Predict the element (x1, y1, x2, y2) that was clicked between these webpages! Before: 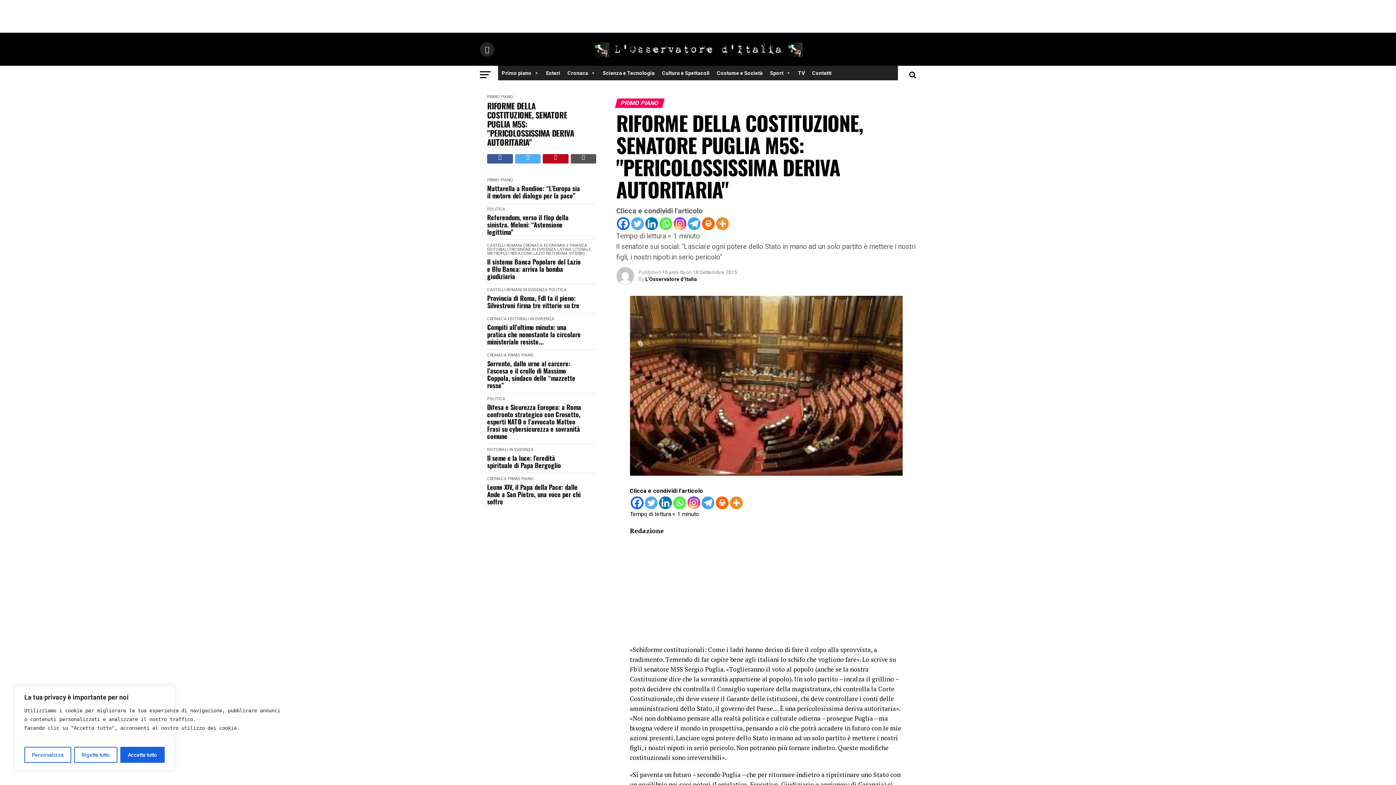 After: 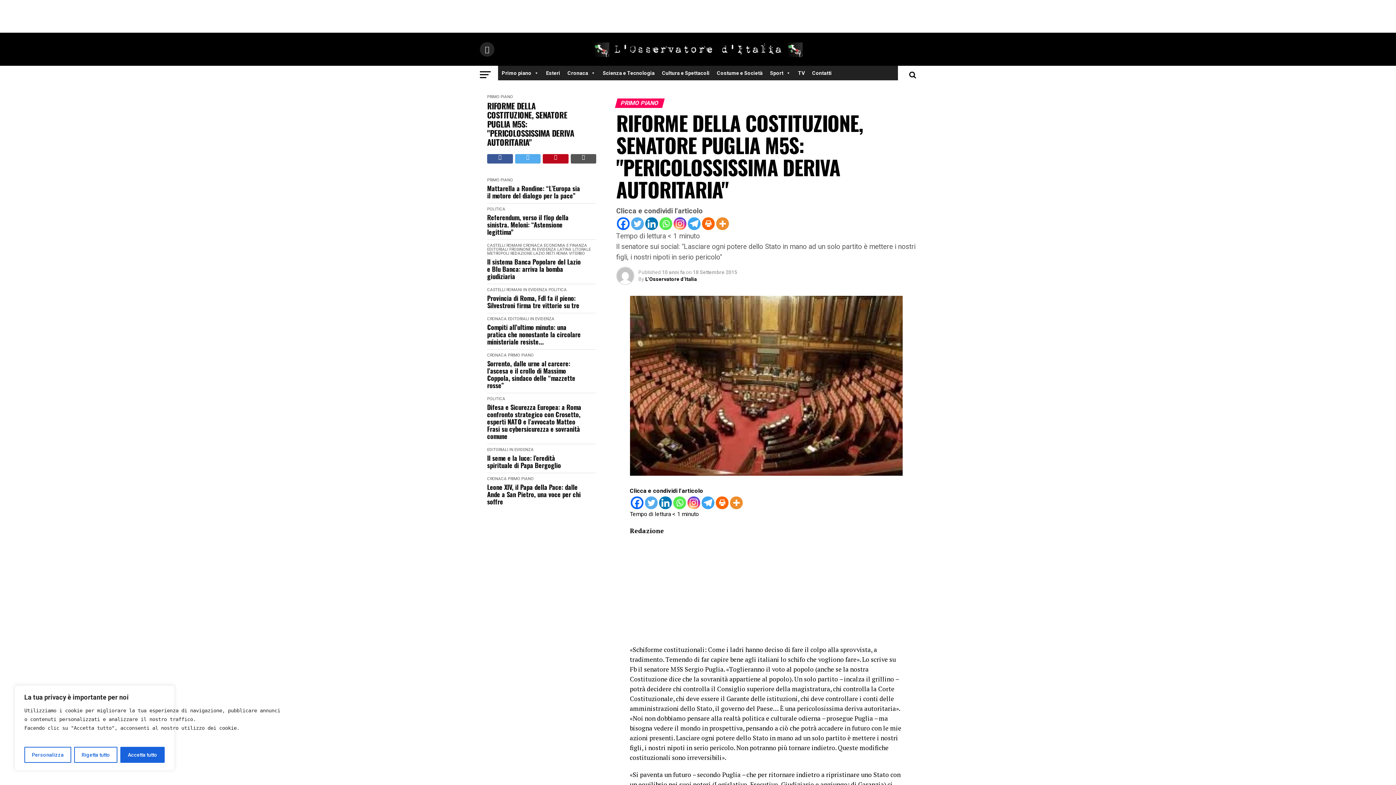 Action: bbox: (515, 154, 540, 163)